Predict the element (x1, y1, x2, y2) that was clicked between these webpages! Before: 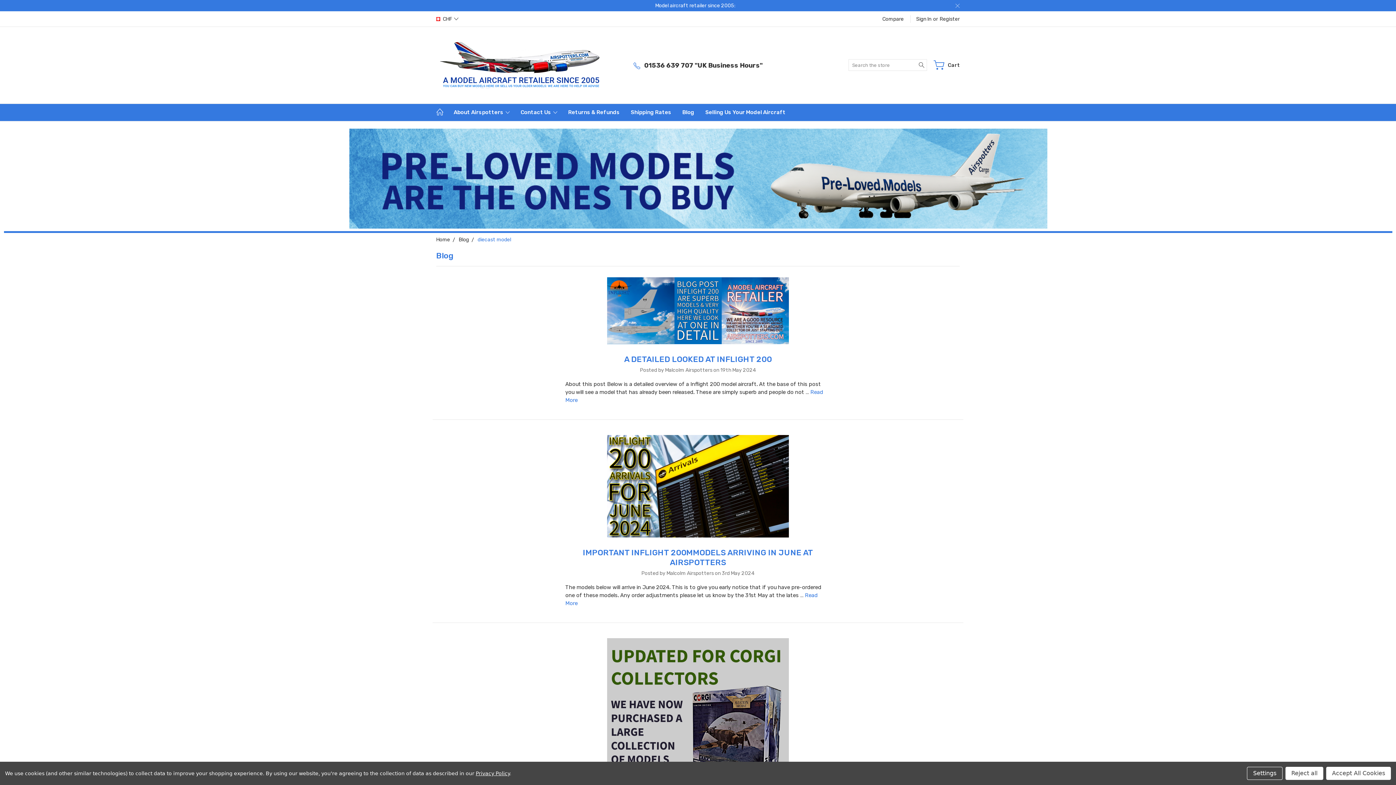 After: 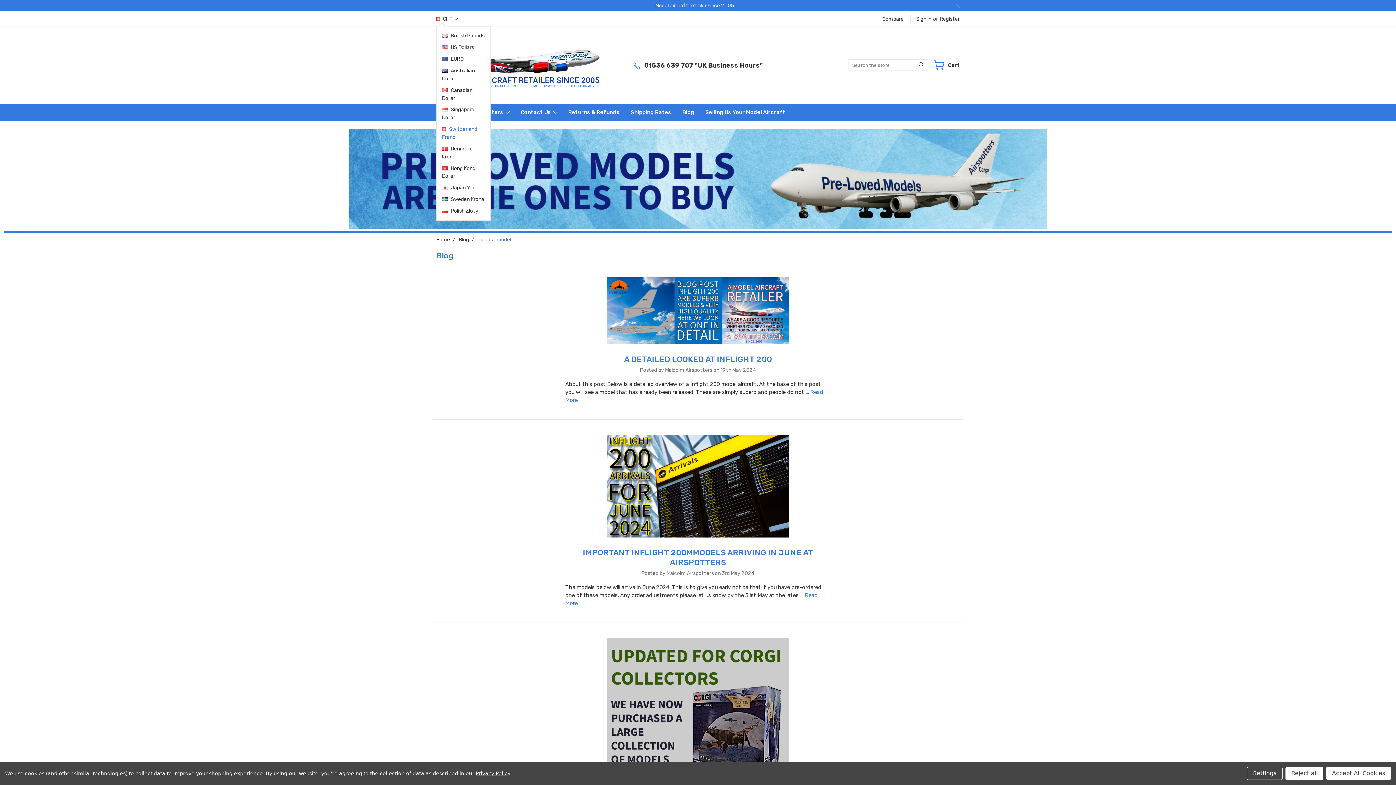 Action: bbox: (436, 15, 458, 21) label:  CHF